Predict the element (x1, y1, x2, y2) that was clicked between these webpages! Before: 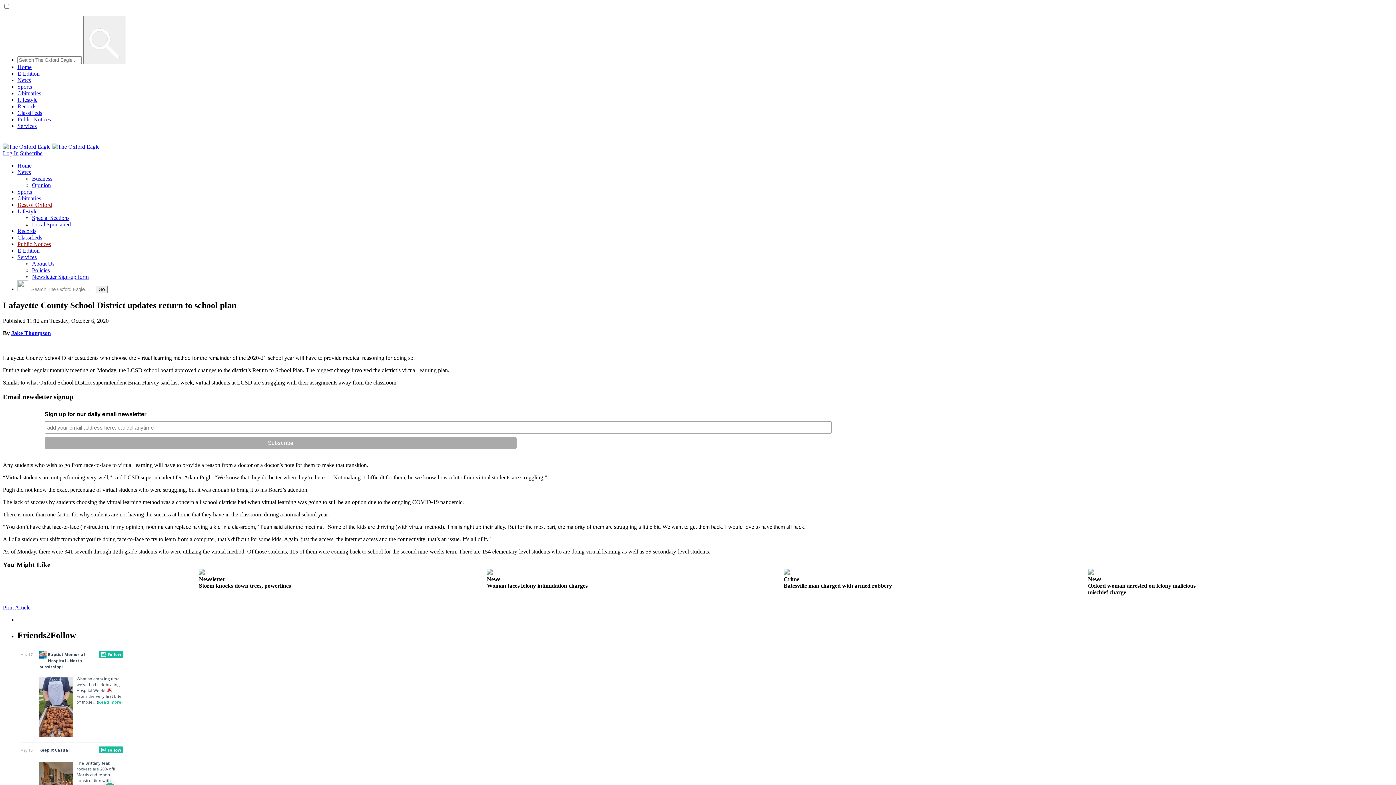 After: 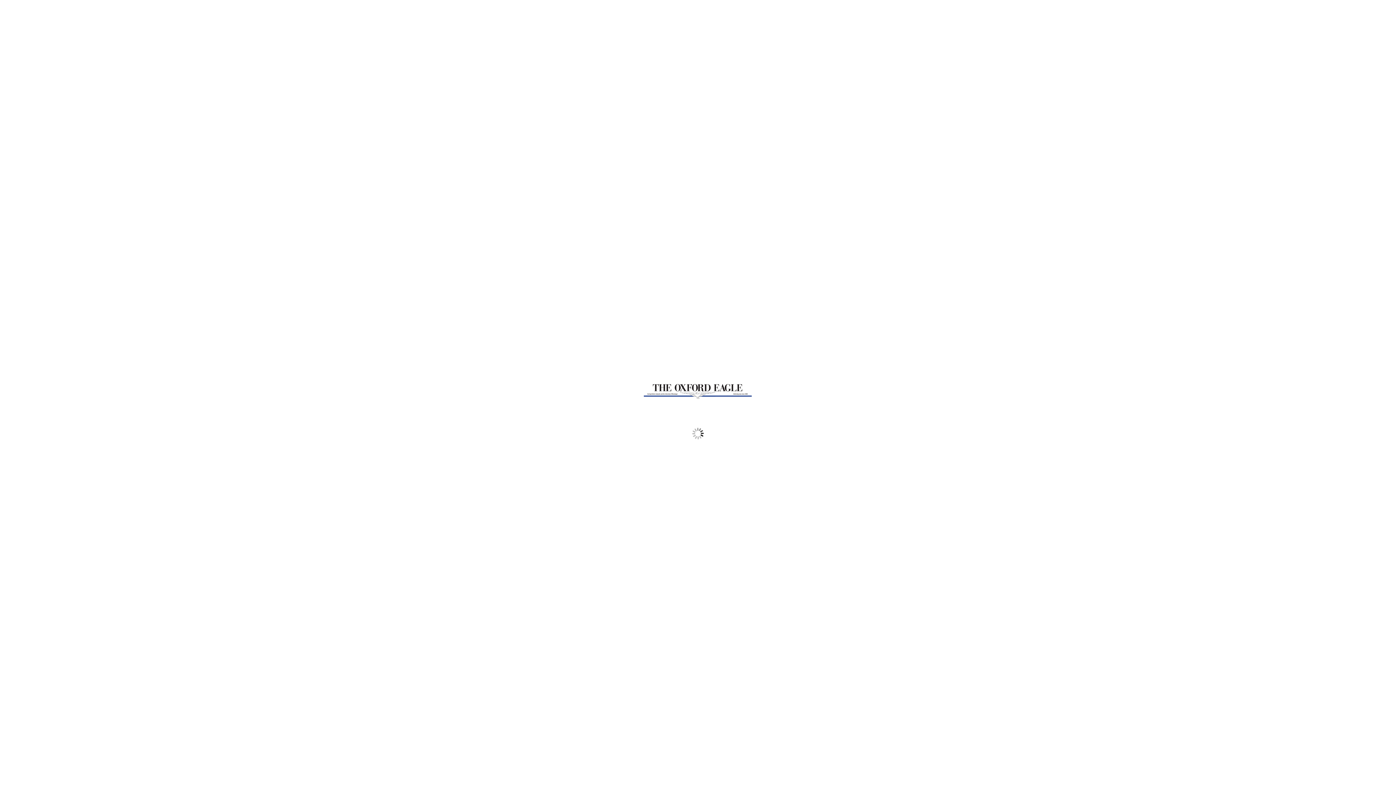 Action: label: E-Edition bbox: (17, 70, 39, 76)